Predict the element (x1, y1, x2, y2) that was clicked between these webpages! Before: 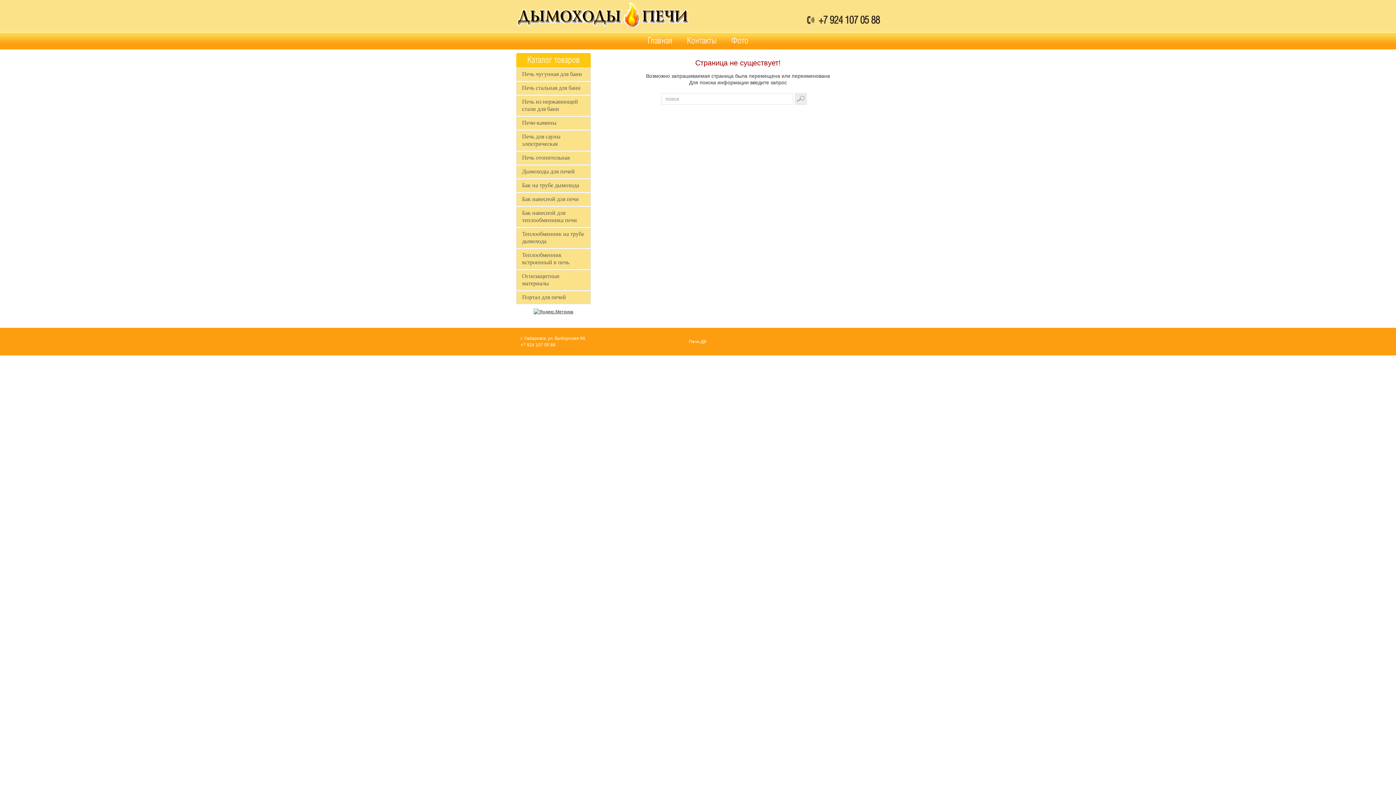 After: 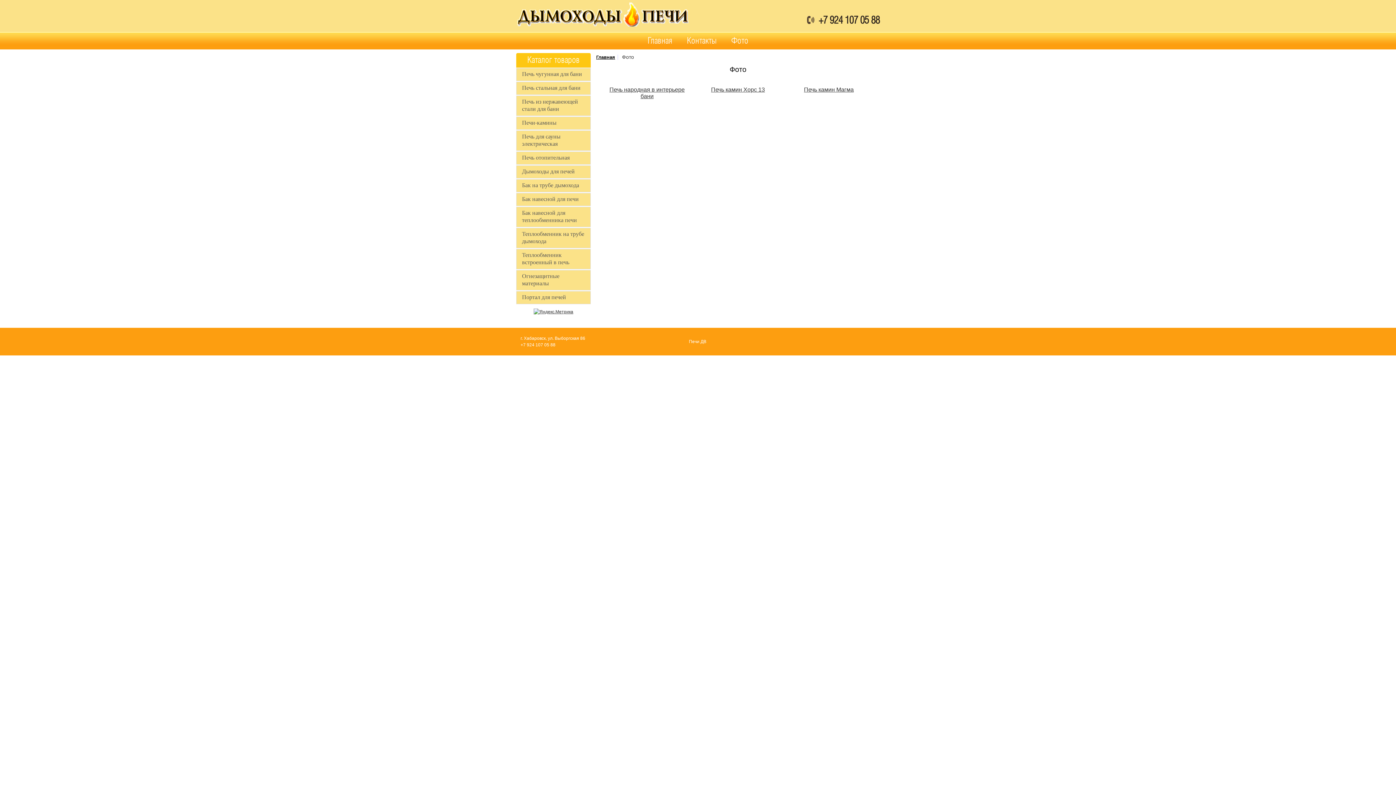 Action: bbox: (727, 32, 752, 49) label: Фото